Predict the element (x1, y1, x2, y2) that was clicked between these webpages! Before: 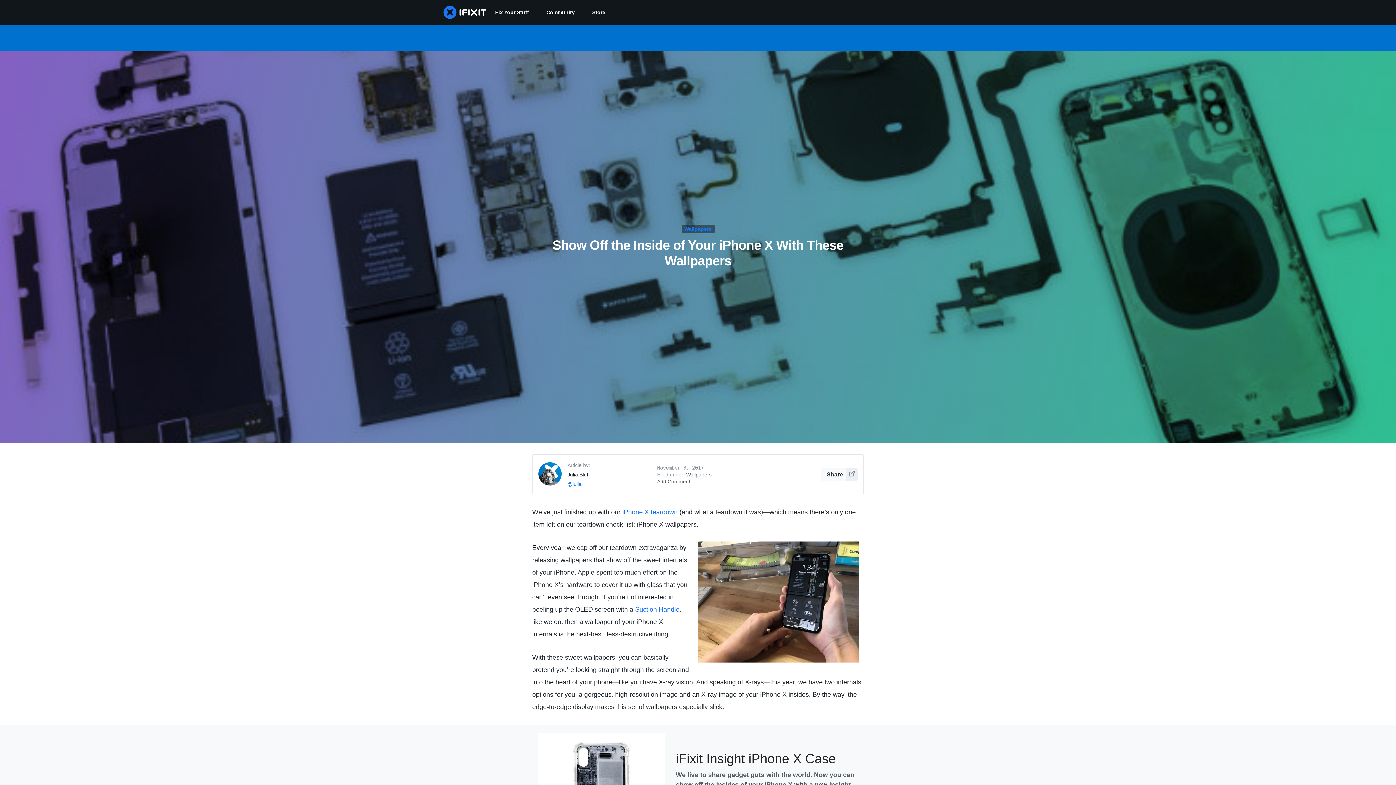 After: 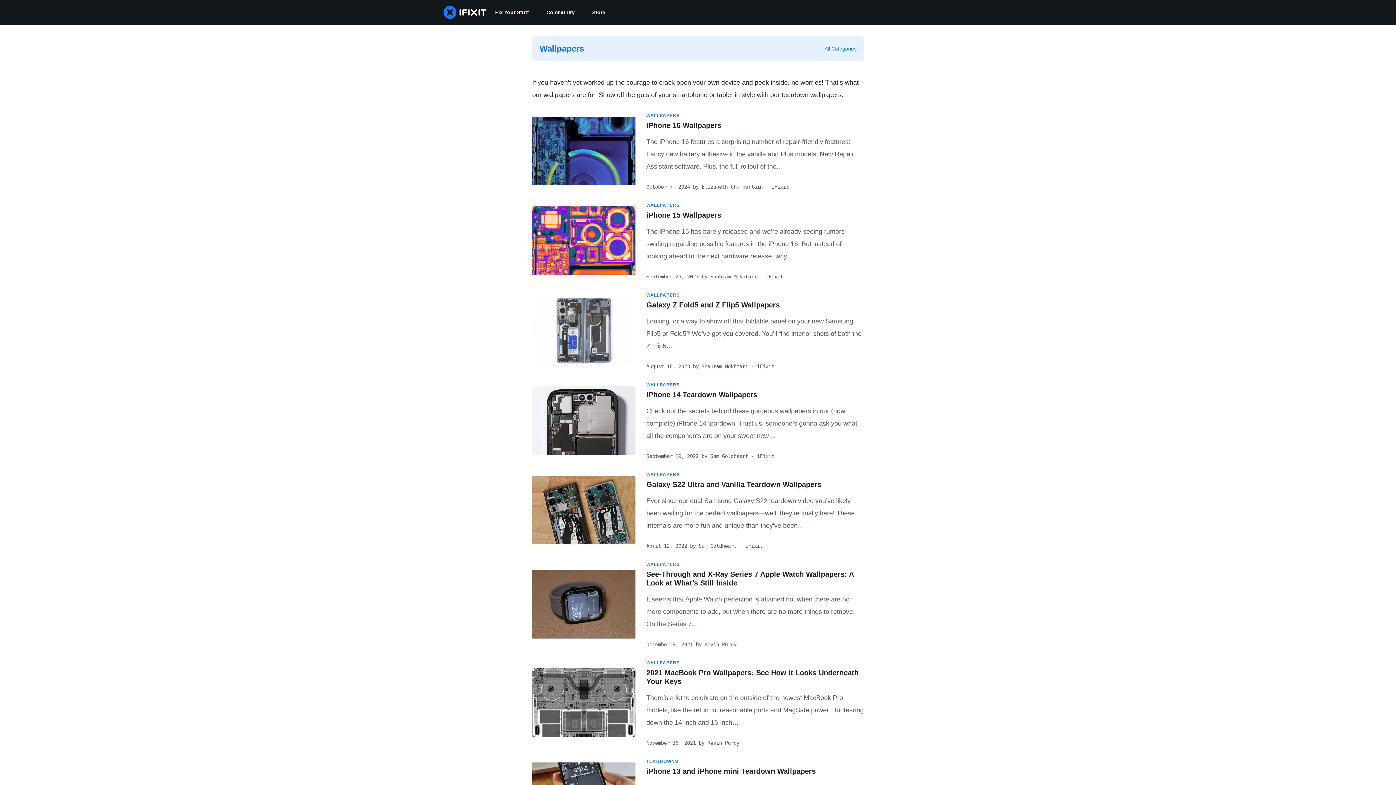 Action: bbox: (681, 224, 714, 233) label: Wallpapers